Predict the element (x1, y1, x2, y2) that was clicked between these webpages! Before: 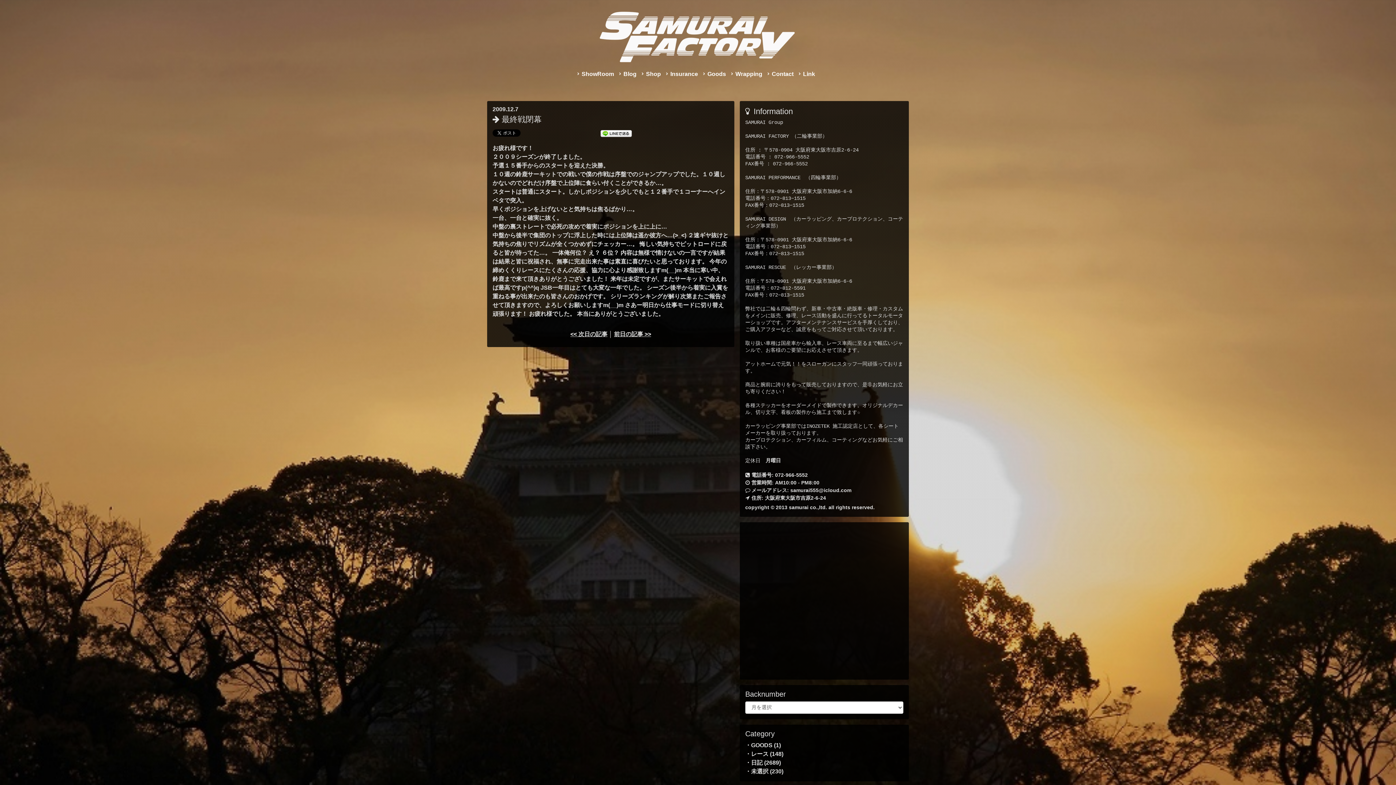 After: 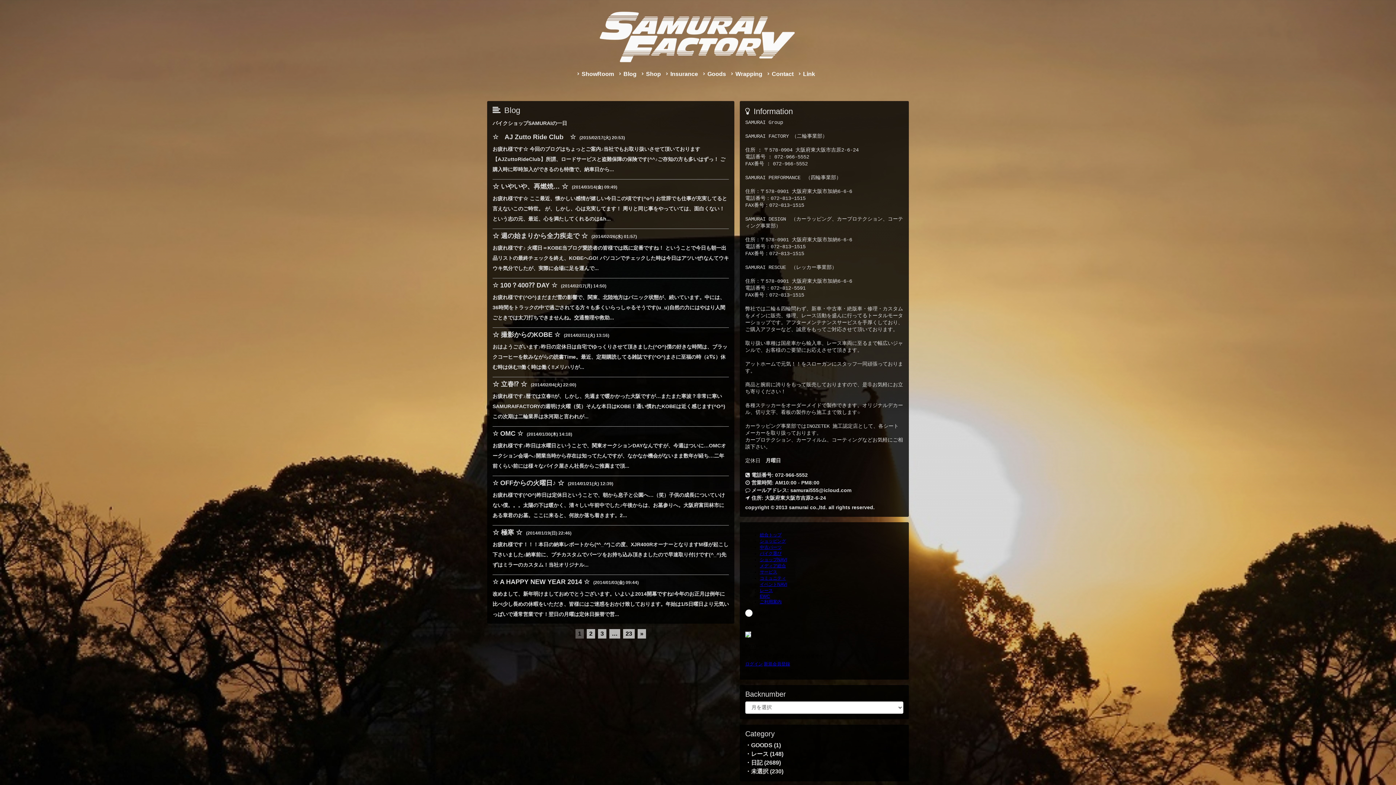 Action: bbox: (751, 768, 768, 774) label: 未選択